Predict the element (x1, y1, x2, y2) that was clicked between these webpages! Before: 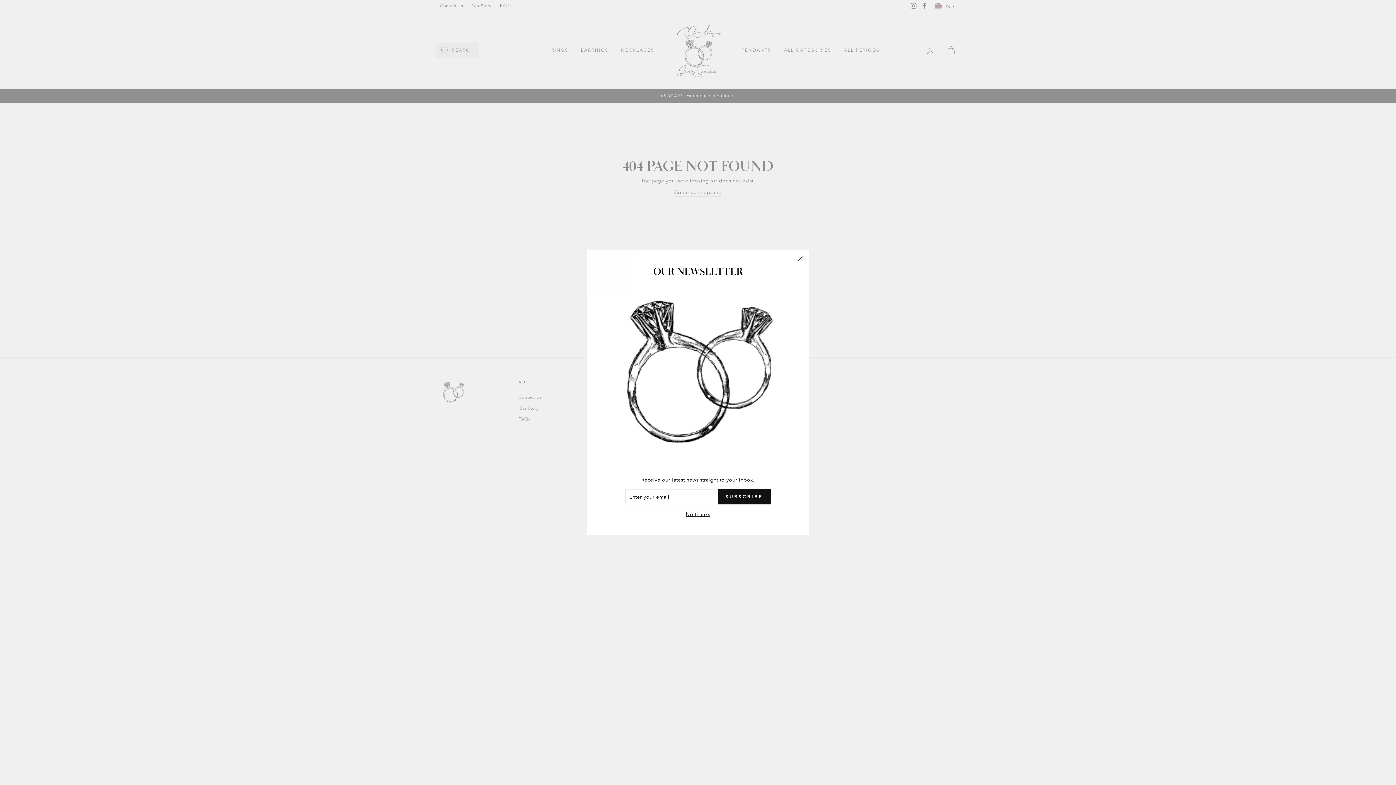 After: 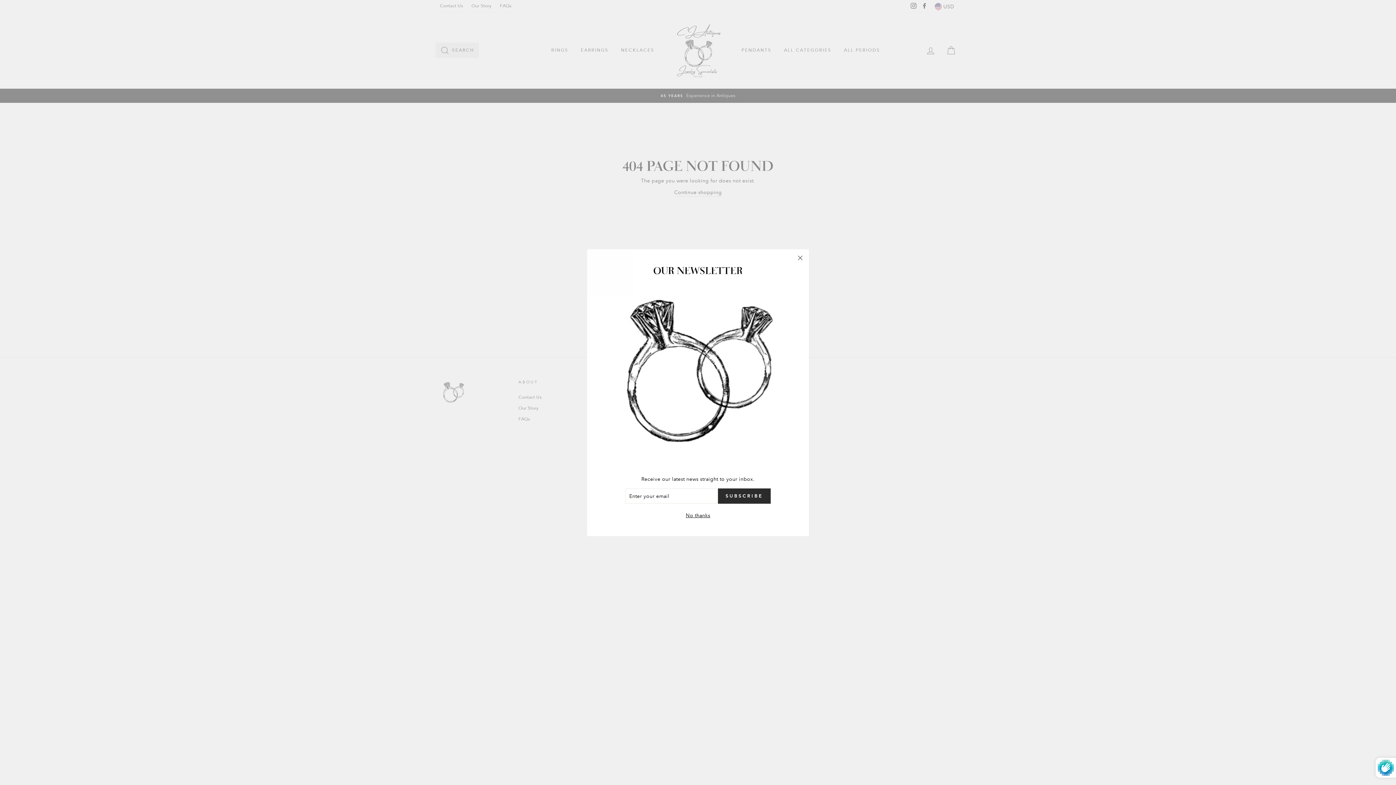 Action: label: SUBSCRIBE bbox: (718, 498, 770, 513)